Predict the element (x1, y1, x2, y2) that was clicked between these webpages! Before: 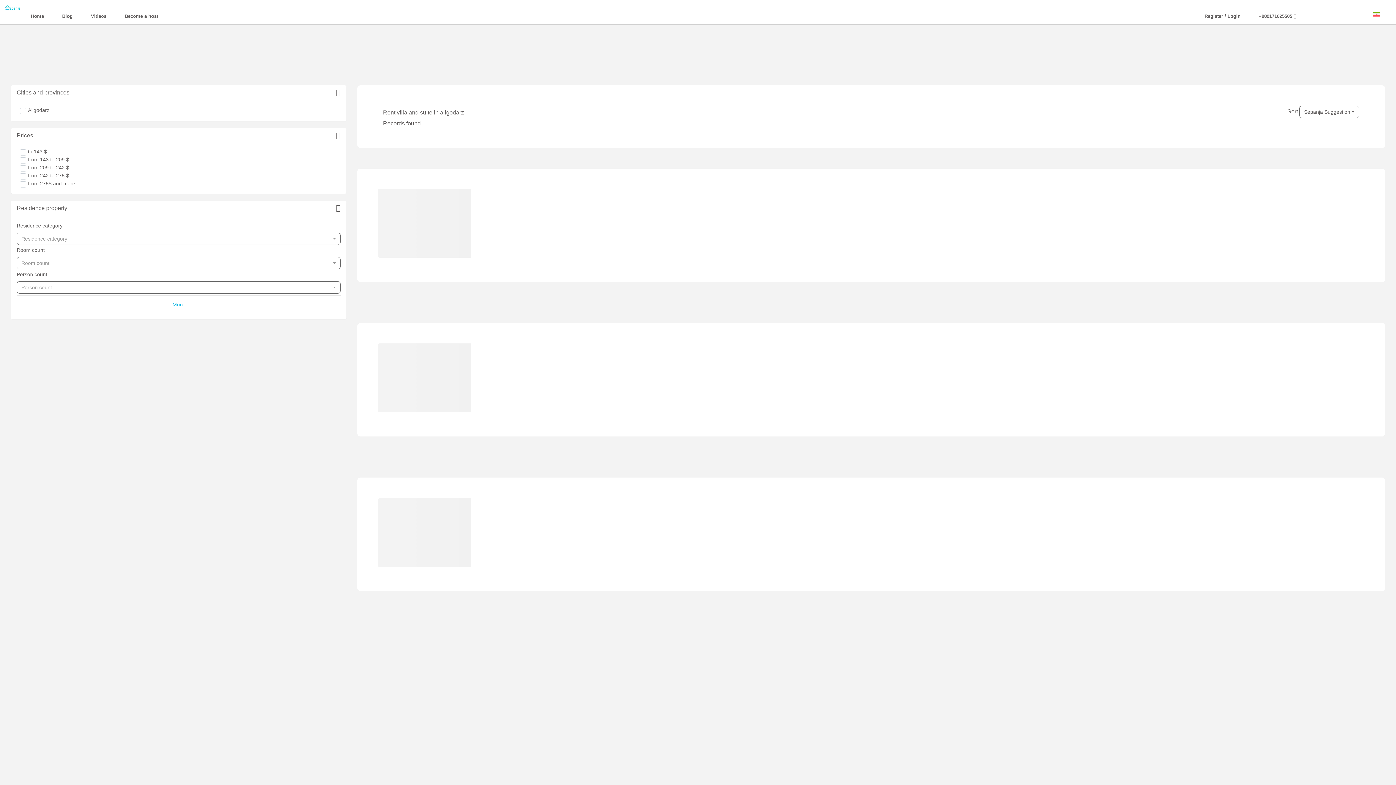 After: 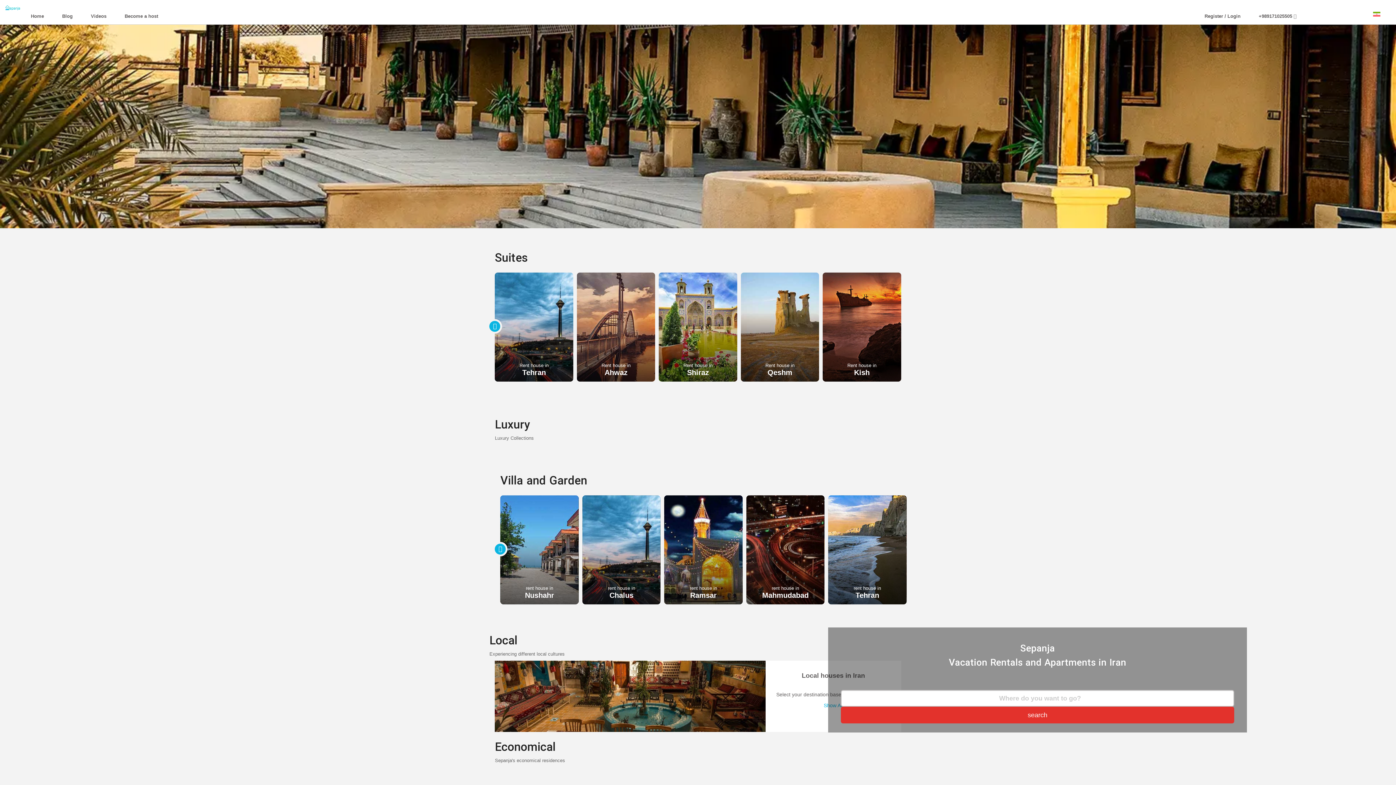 Action: bbox: (0, 0, 25, 18)